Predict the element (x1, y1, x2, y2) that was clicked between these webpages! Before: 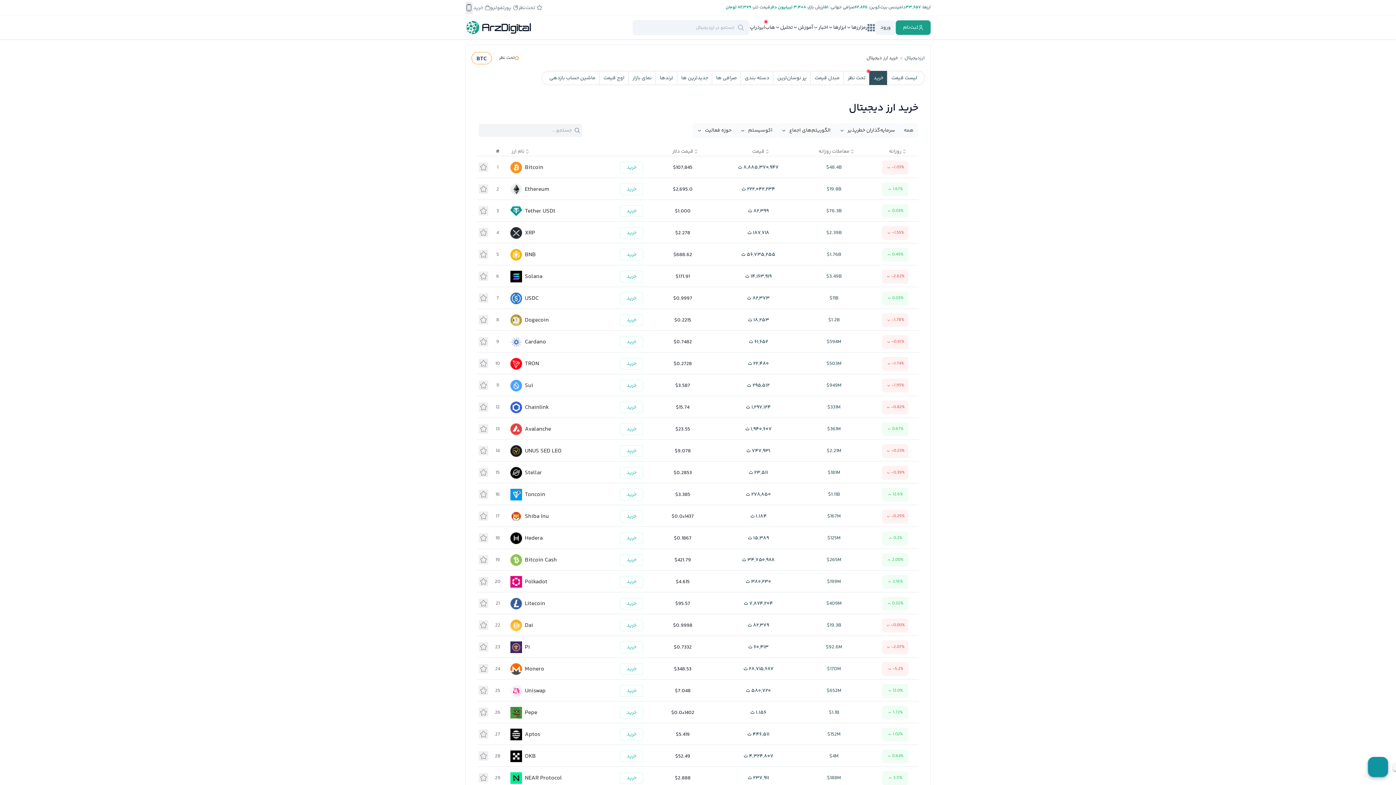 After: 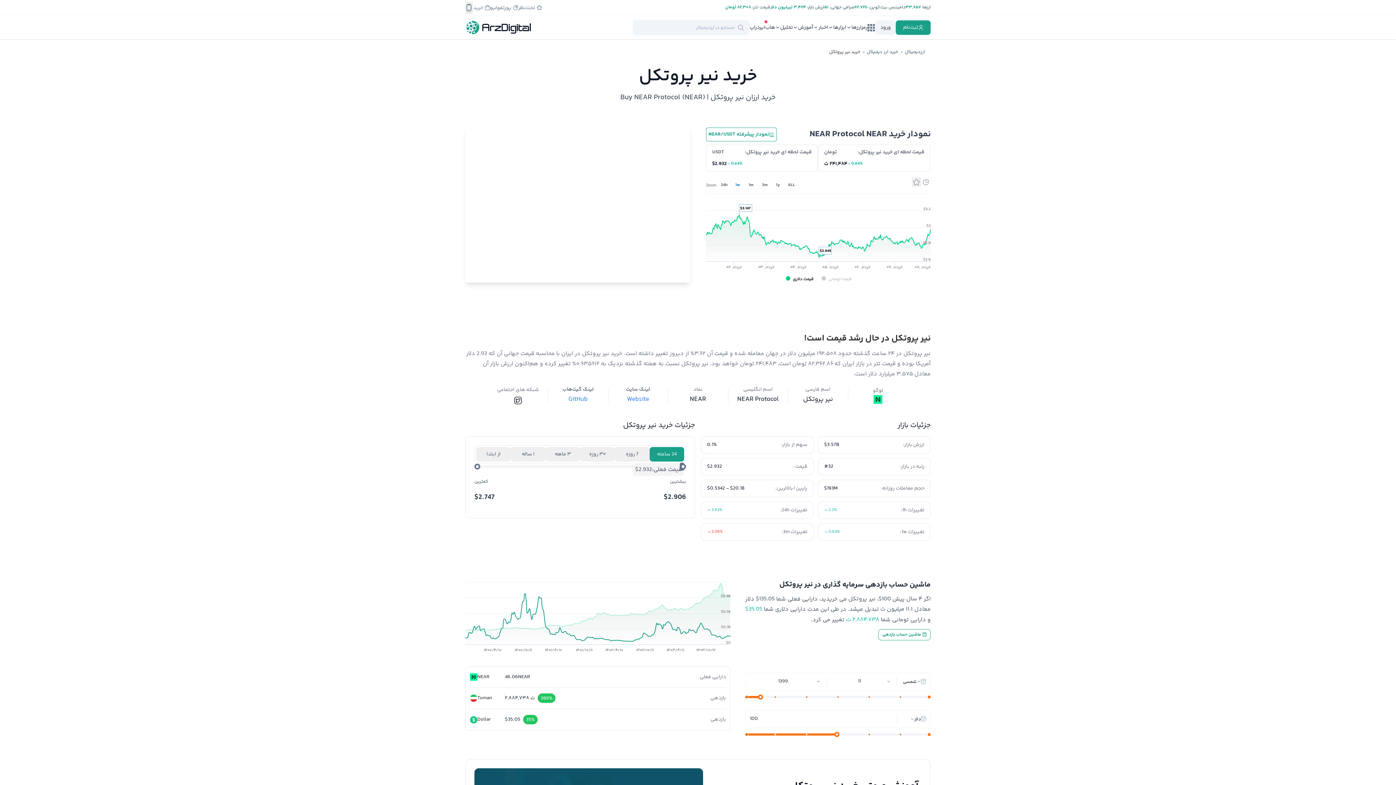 Action: label: 3.11% bbox: (873, 771, 917, 785)